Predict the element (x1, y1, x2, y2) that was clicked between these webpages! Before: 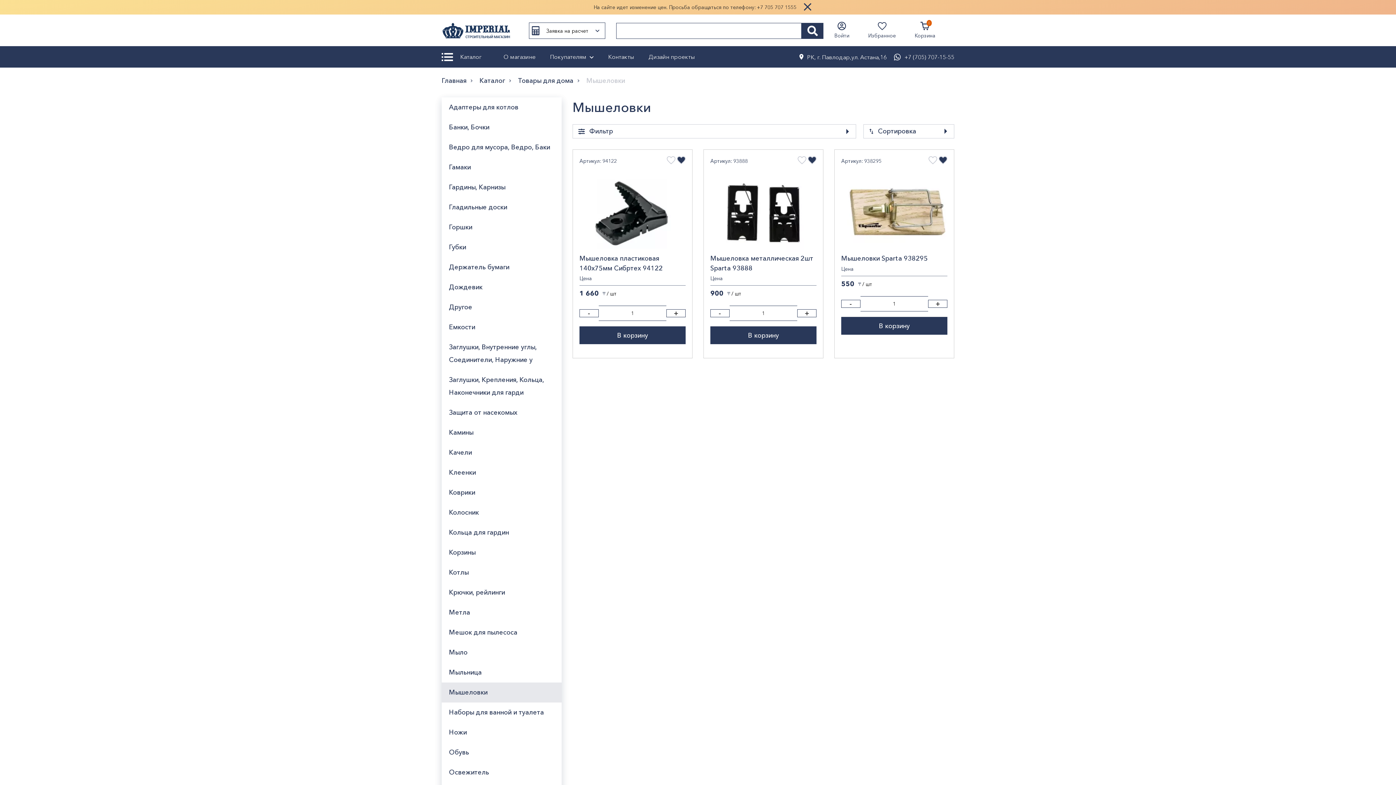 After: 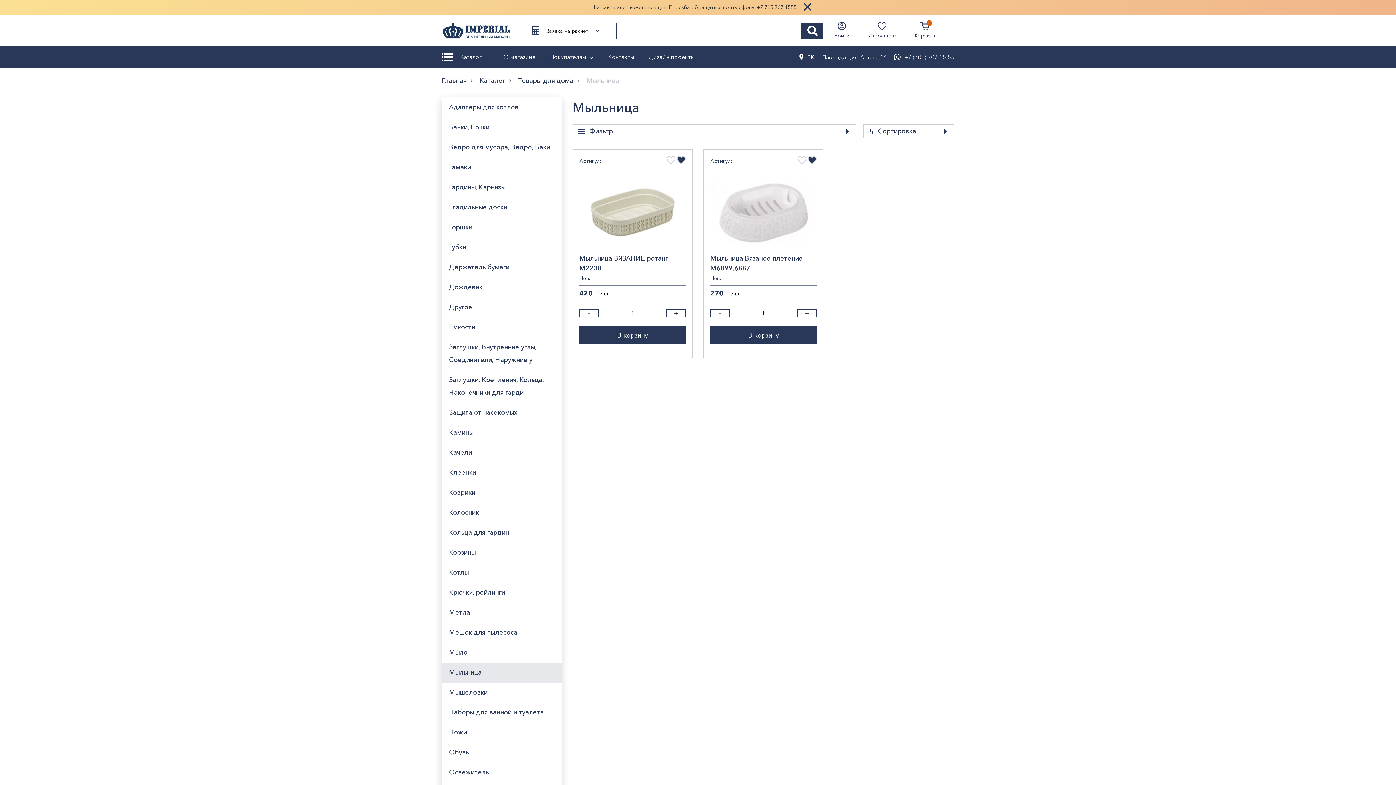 Action: label: Мыльница bbox: (449, 666, 558, 679)